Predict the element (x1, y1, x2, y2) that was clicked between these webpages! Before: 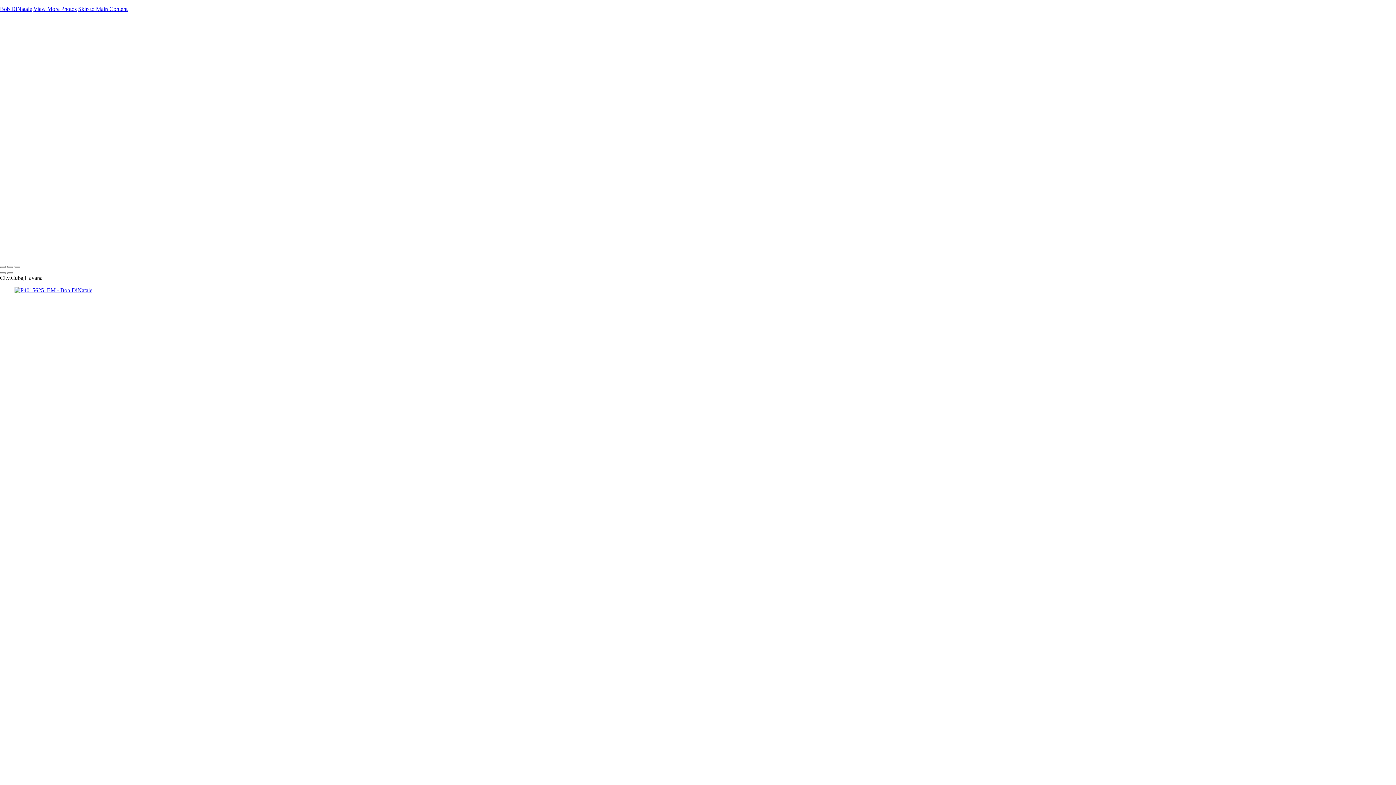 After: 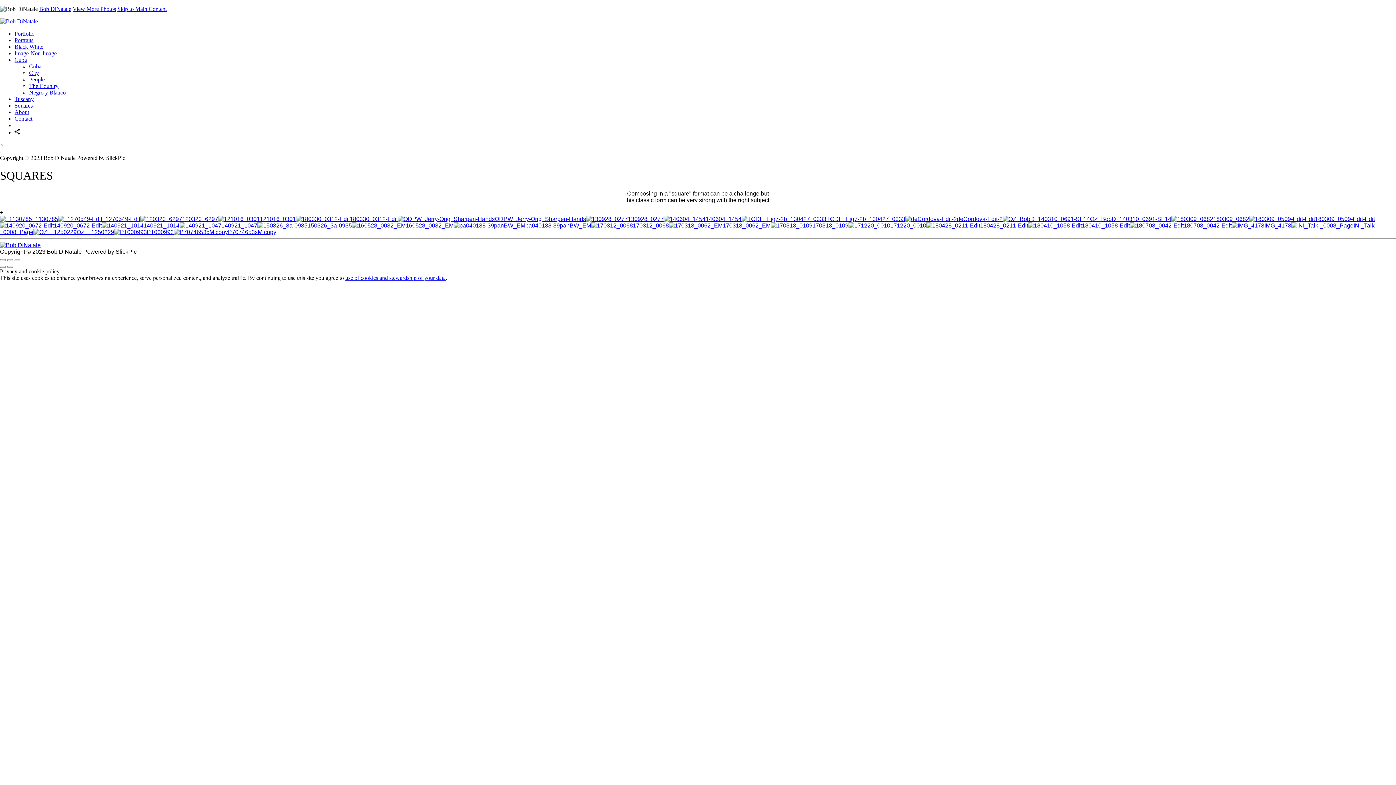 Action: bbox: (14, 102, 32, 108) label: Squares